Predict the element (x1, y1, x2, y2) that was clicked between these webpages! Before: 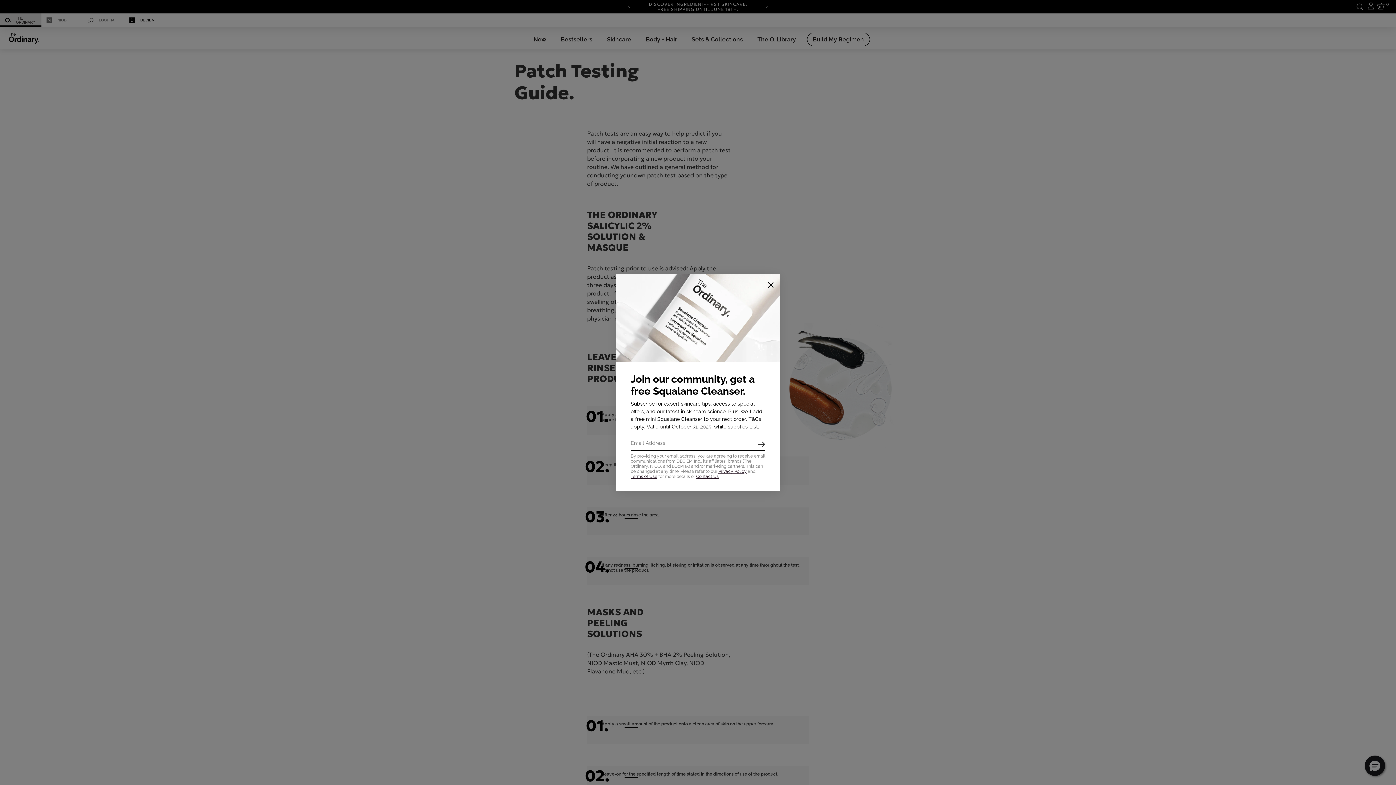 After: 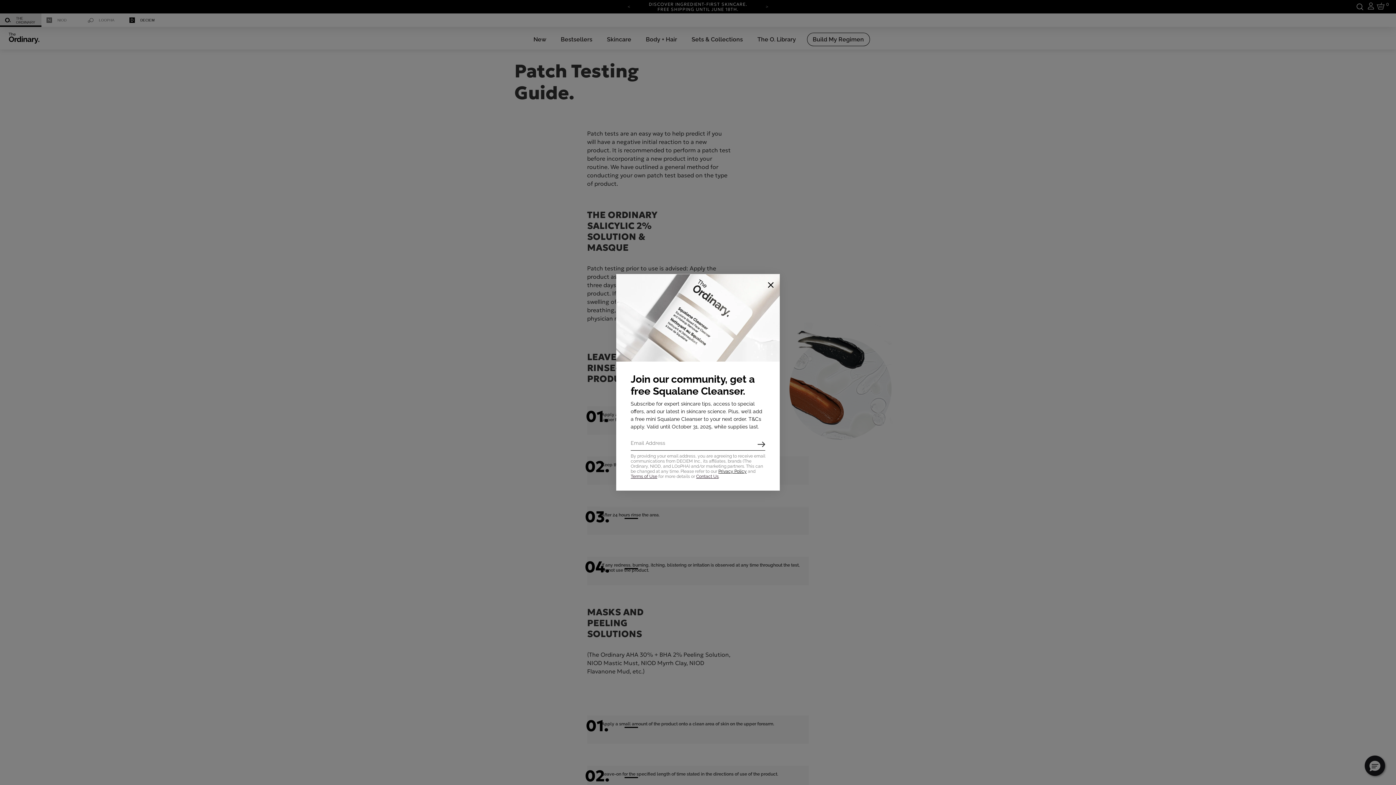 Action: bbox: (718, 469, 746, 474) label: Privacy Policy